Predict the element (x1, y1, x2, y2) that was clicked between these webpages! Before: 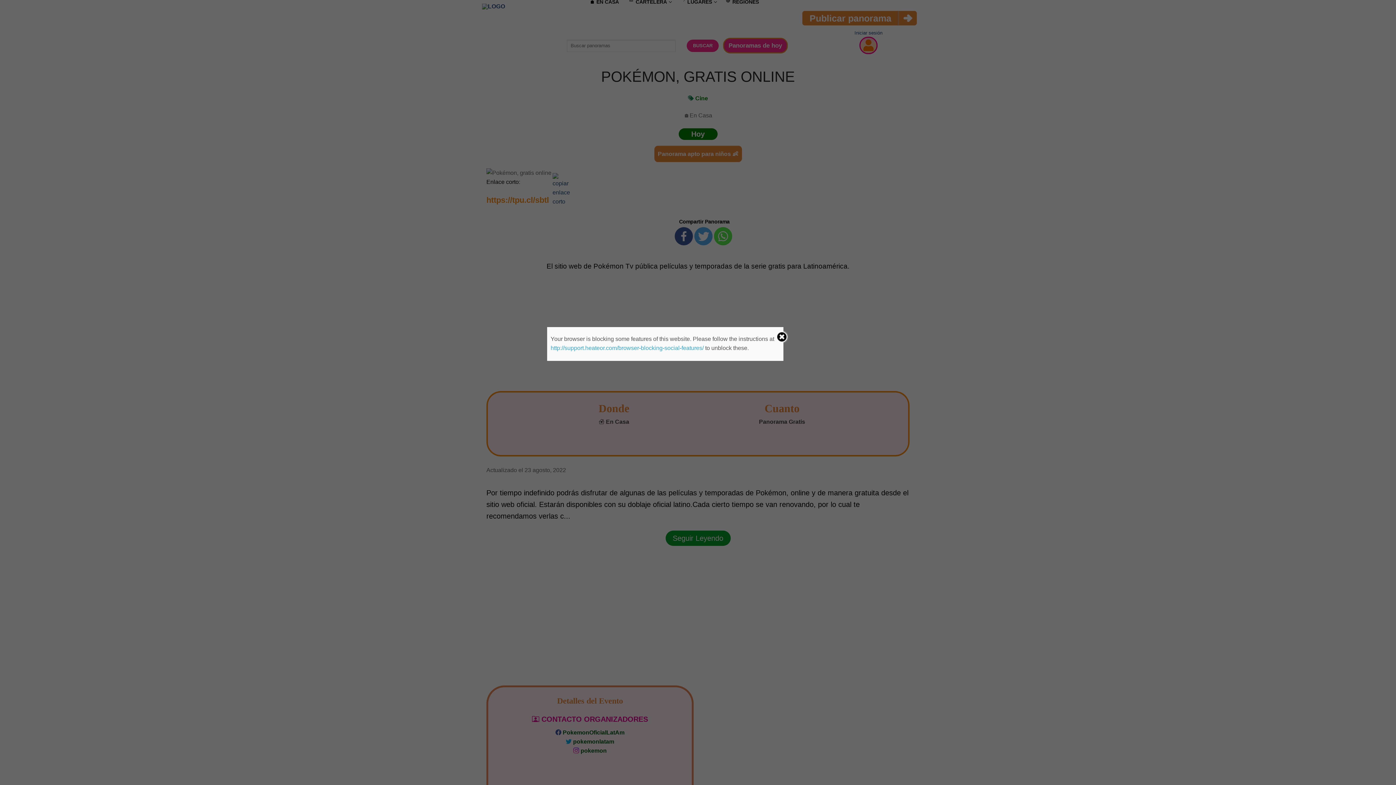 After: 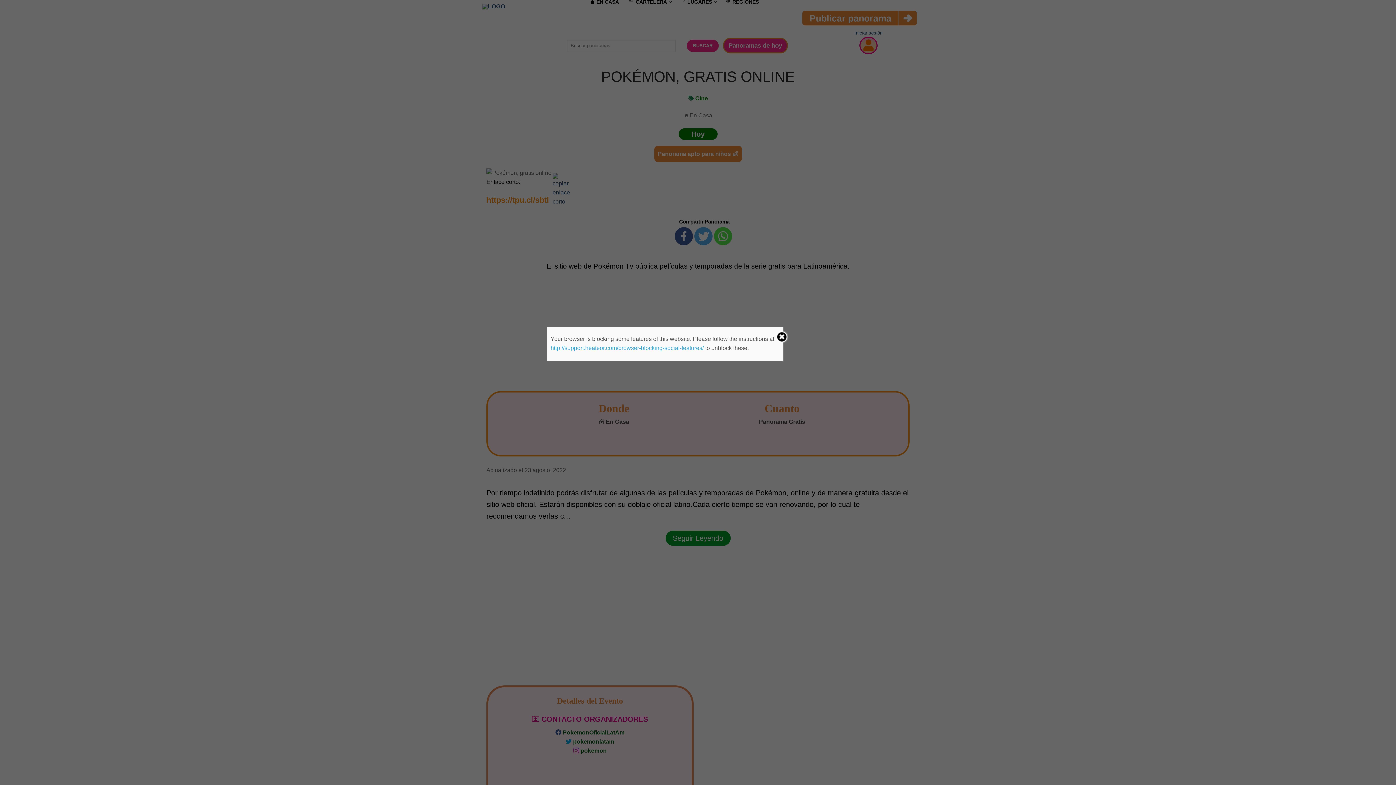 Action: bbox: (550, 345, 703, 351) label: http://support.heateor.com/browser-blocking-social-features/